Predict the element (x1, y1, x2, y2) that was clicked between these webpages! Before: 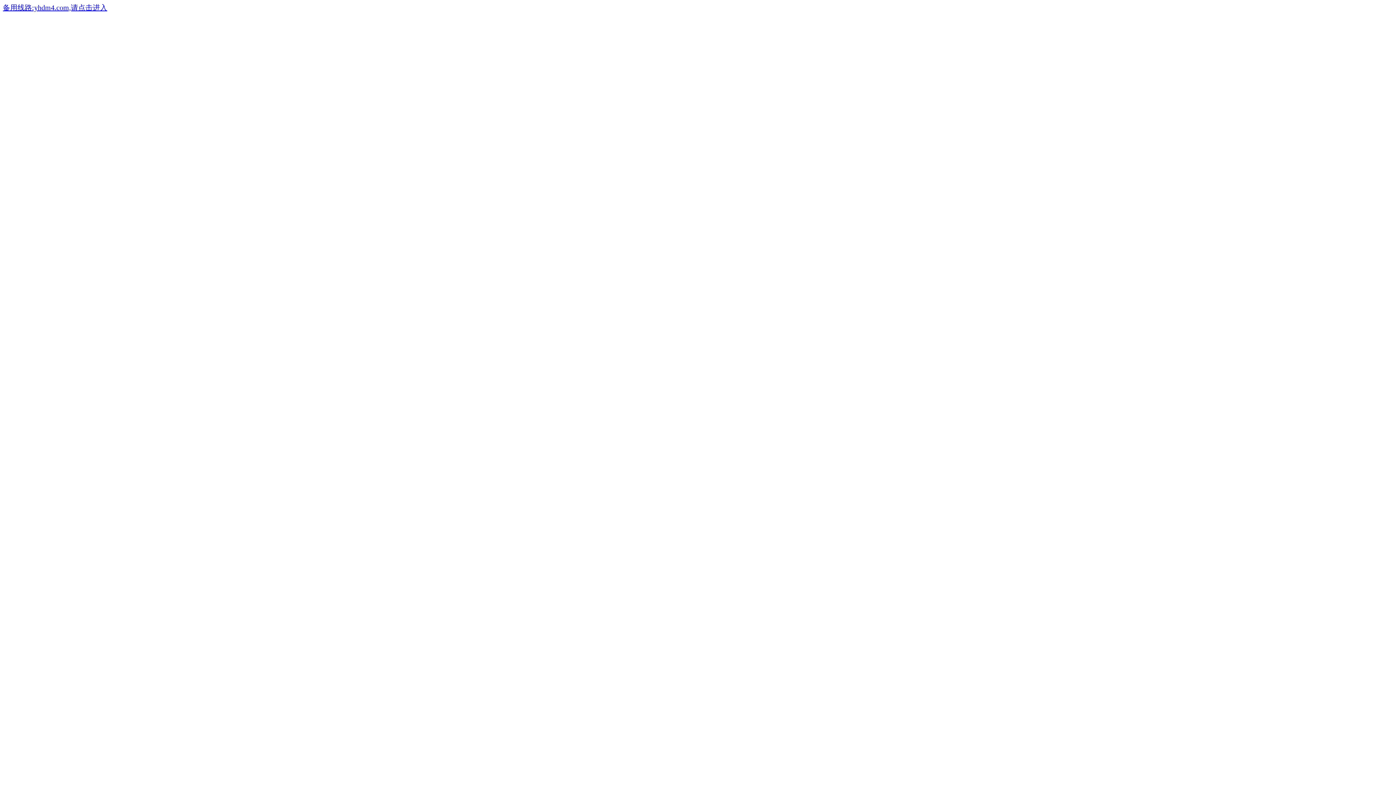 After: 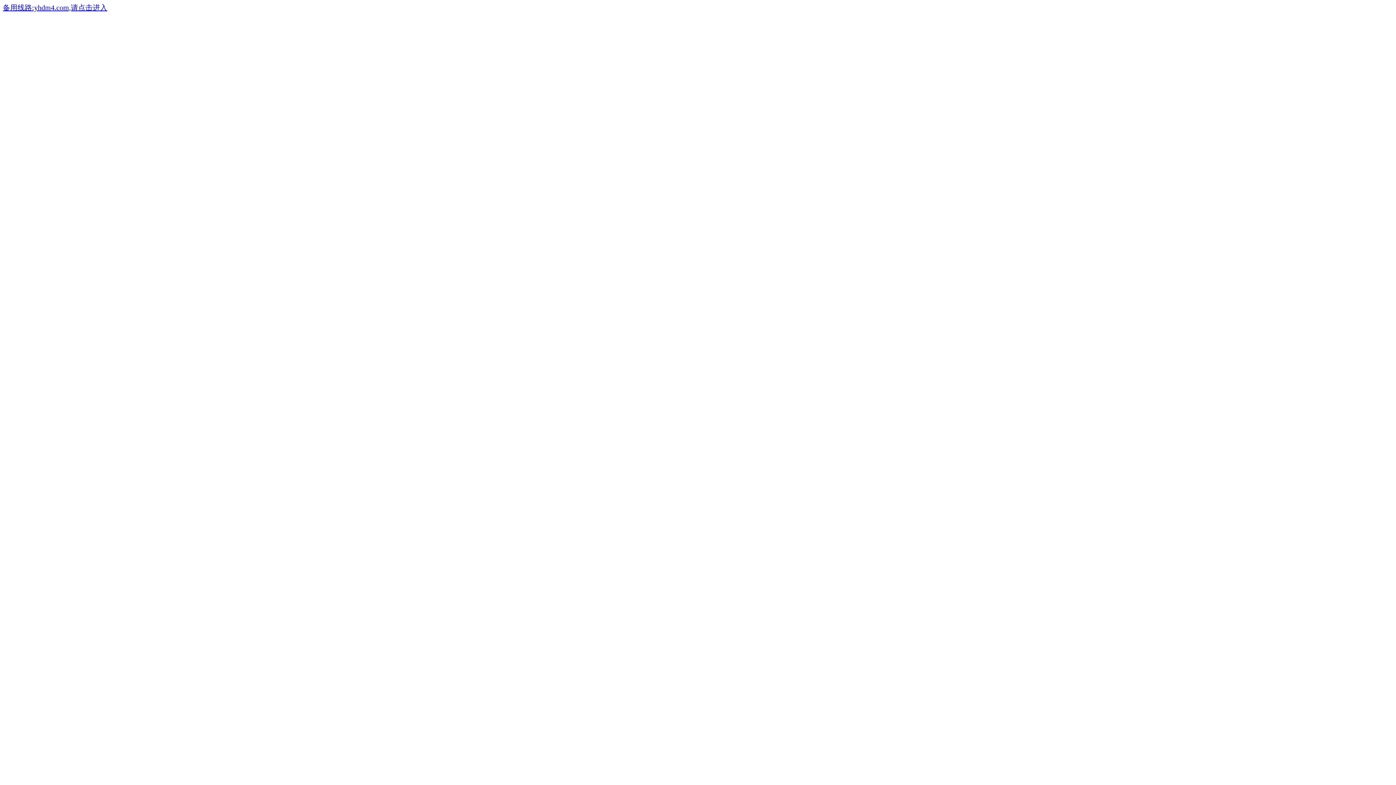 Action: label: 备用线路:yhdm4.com,请点击进入 bbox: (2, 5, 107, 11)